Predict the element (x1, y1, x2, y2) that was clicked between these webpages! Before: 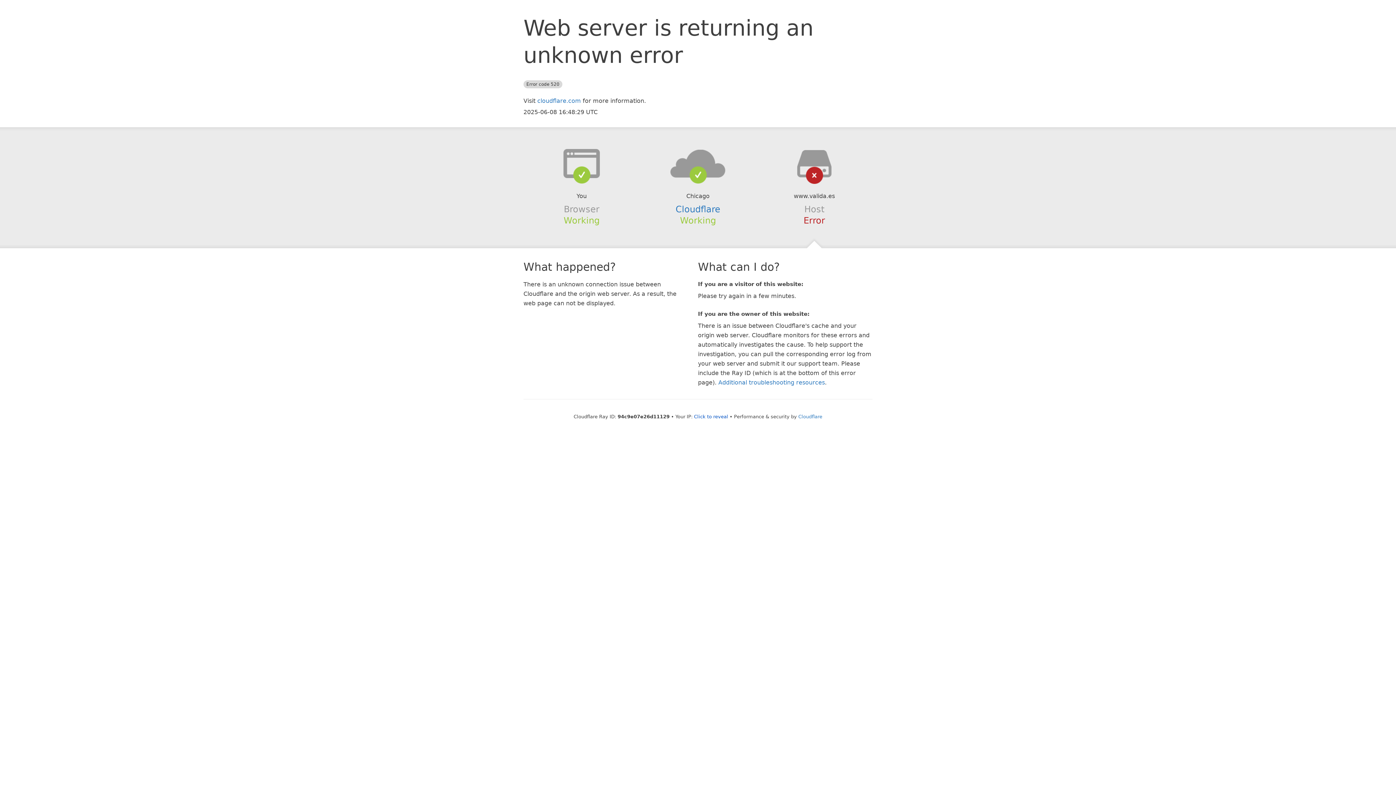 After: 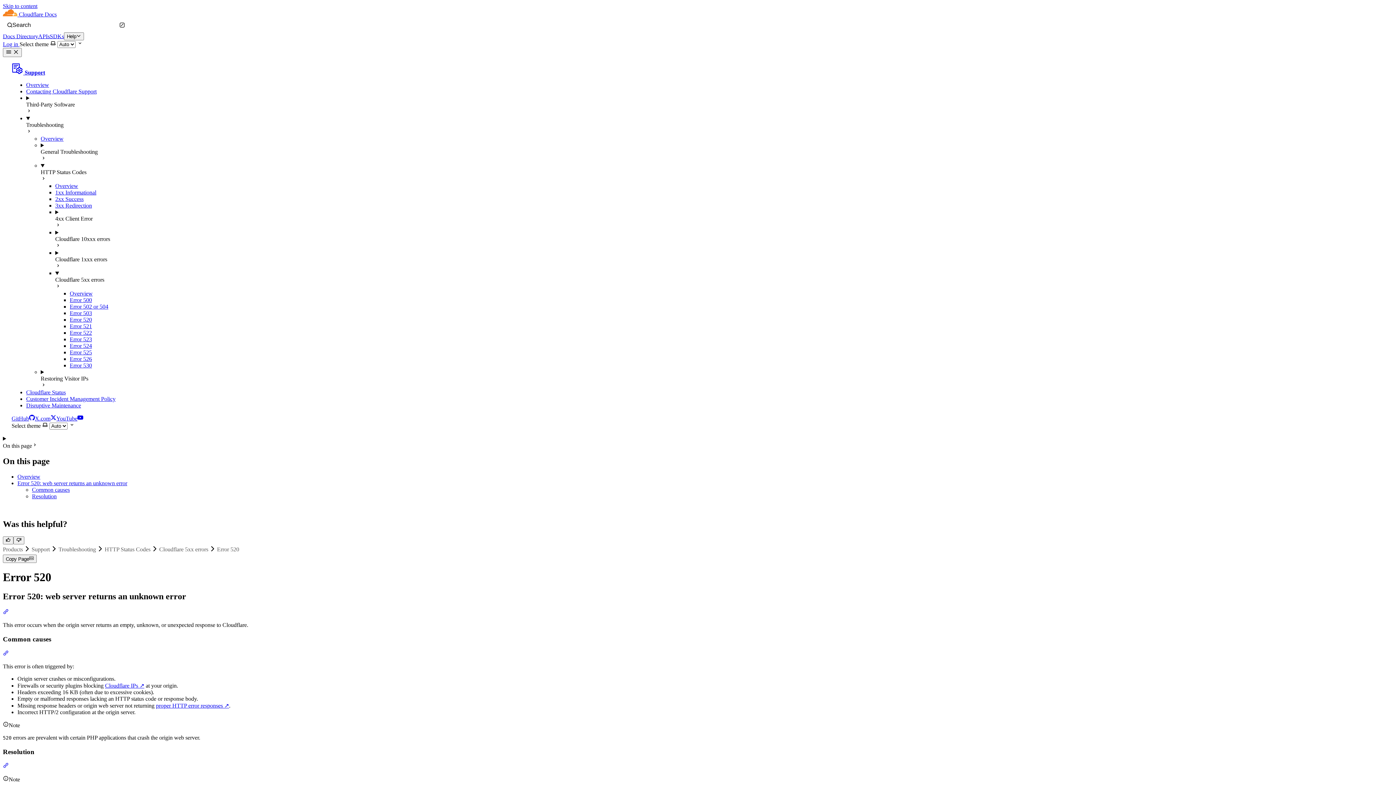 Action: bbox: (718, 379, 825, 386) label: Additional troubleshooting resources